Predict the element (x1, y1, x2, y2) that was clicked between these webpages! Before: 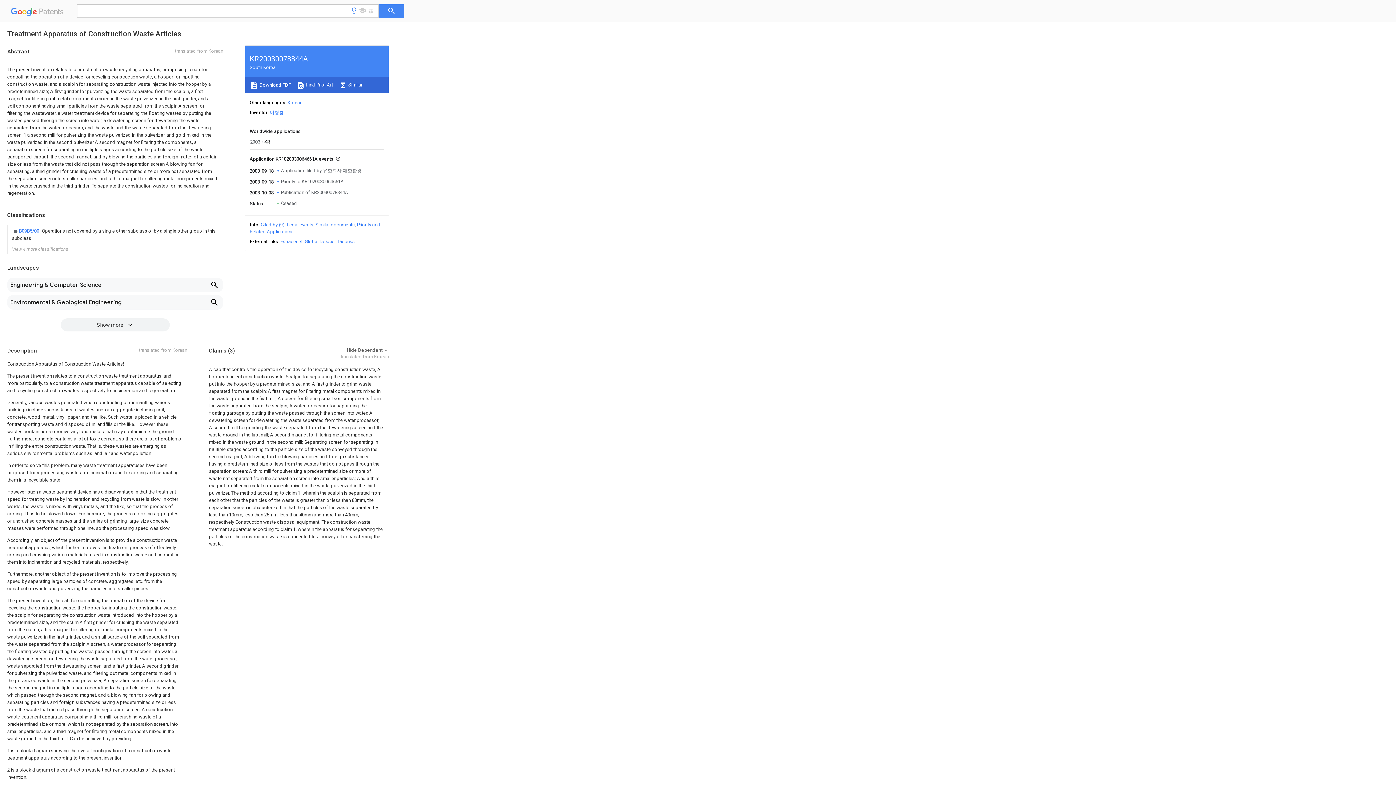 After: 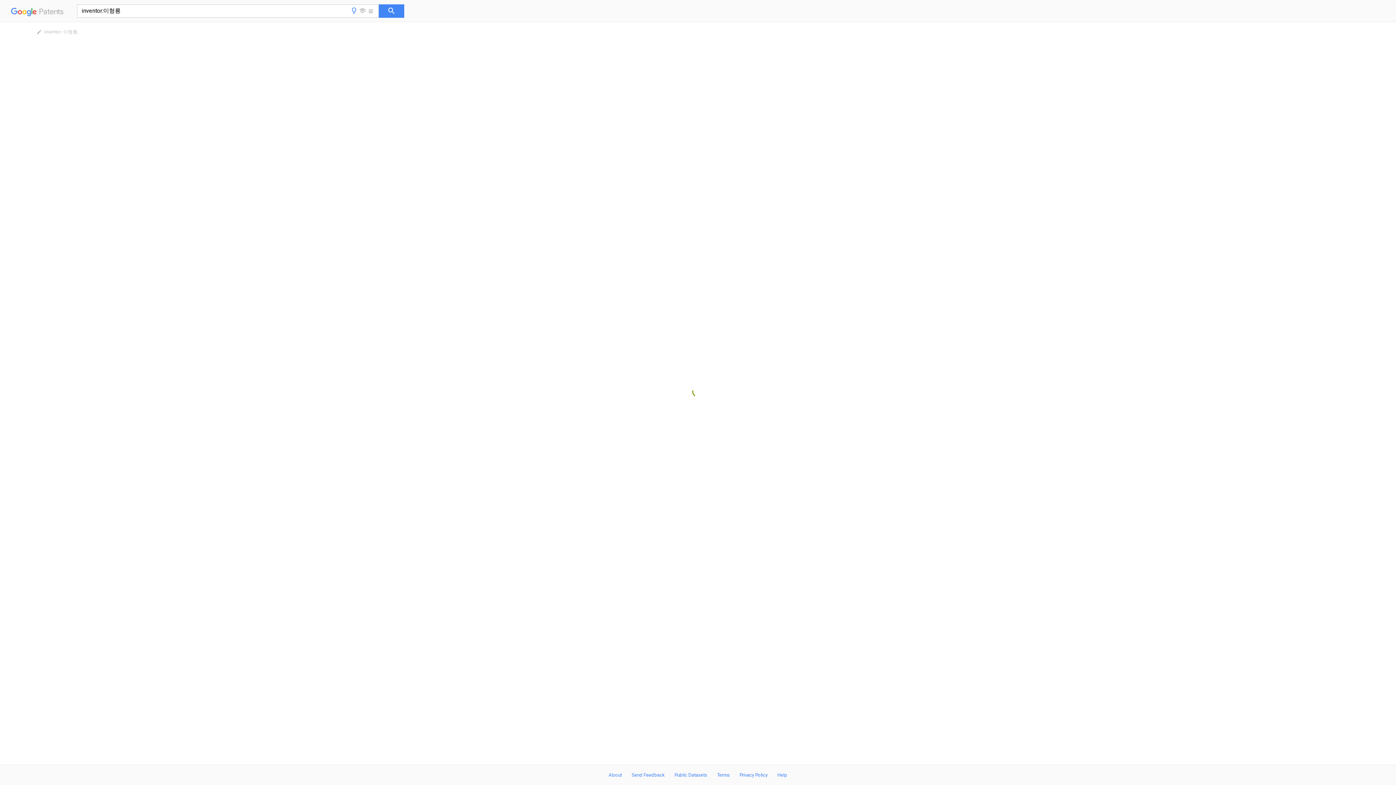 Action: bbox: (269, 109, 284, 115) label: 이형룡